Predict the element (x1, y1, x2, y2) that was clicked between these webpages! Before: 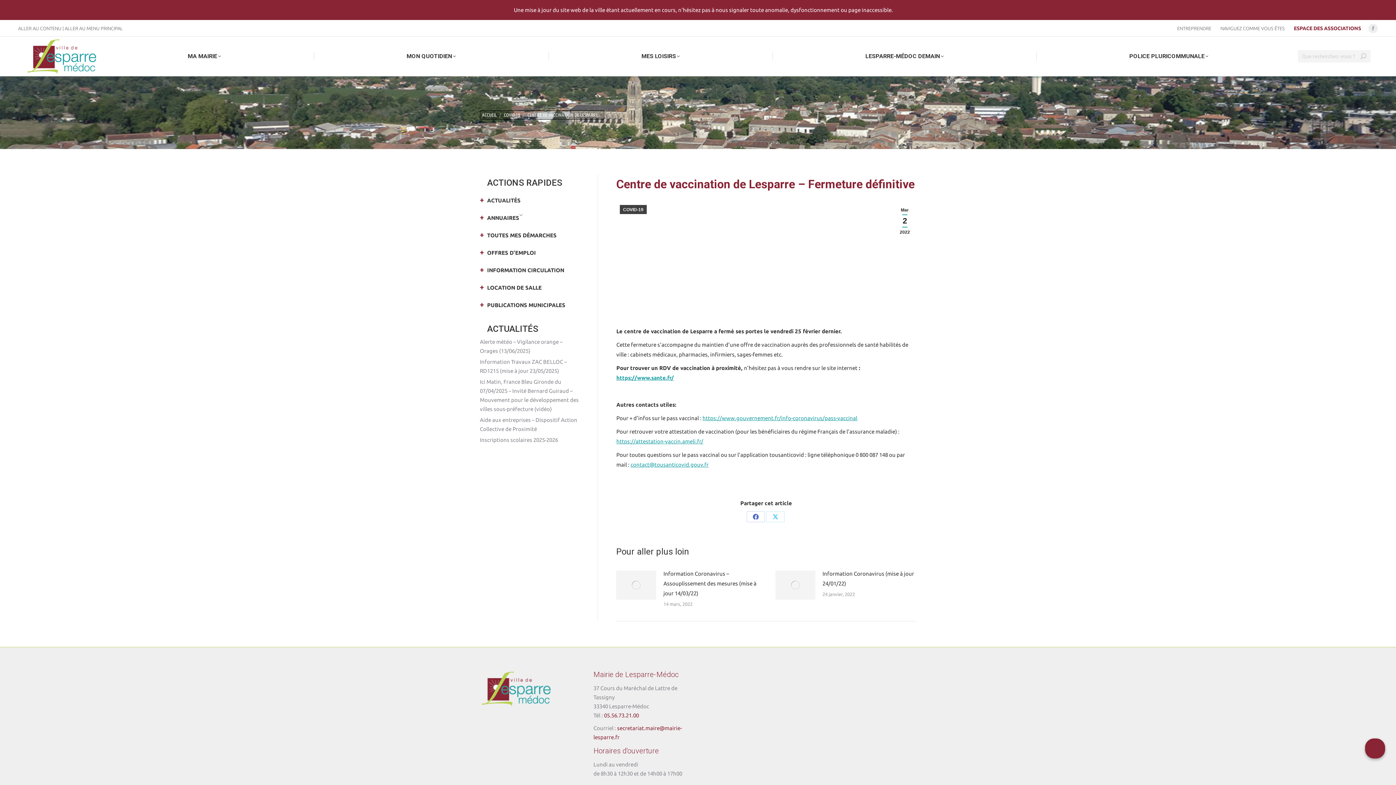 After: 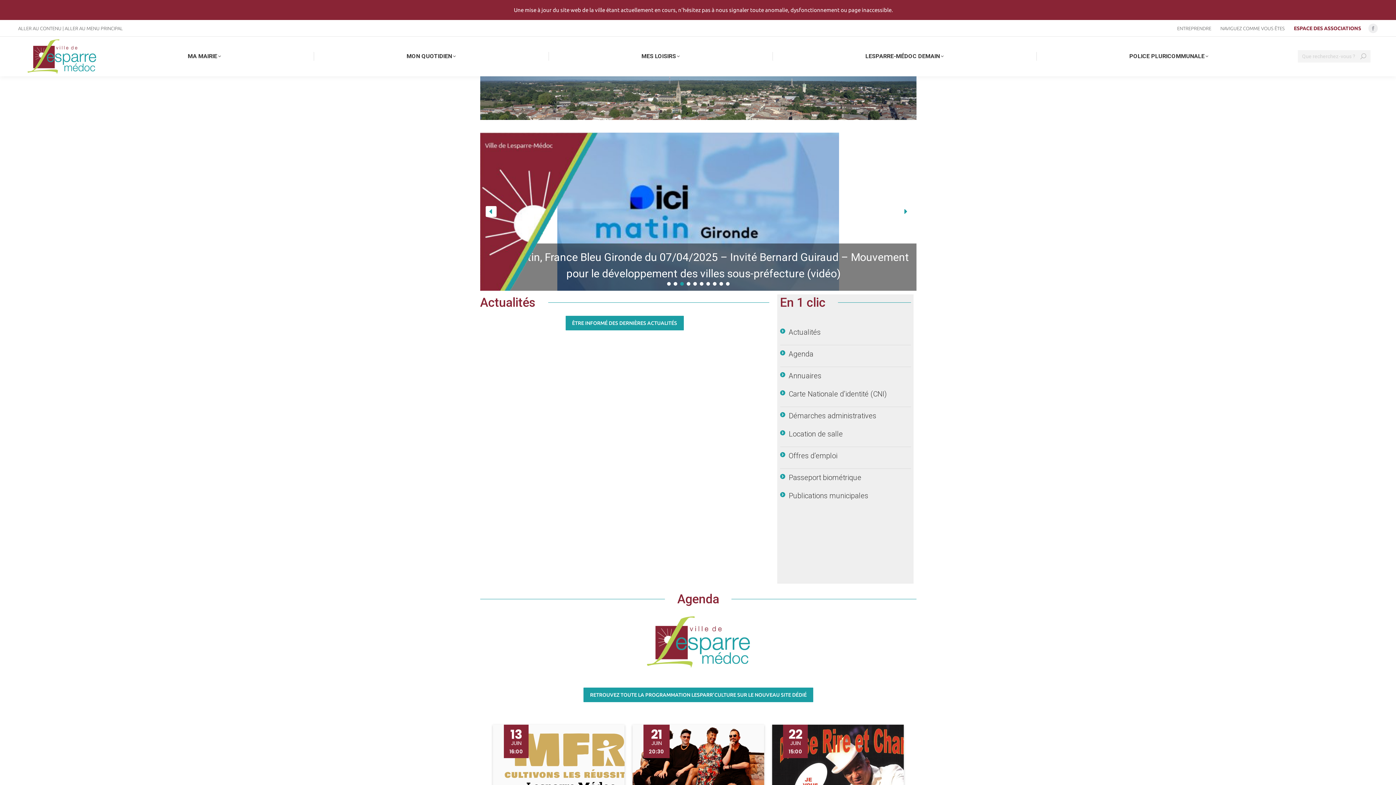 Action: bbox: (25, 36, 100, 76)